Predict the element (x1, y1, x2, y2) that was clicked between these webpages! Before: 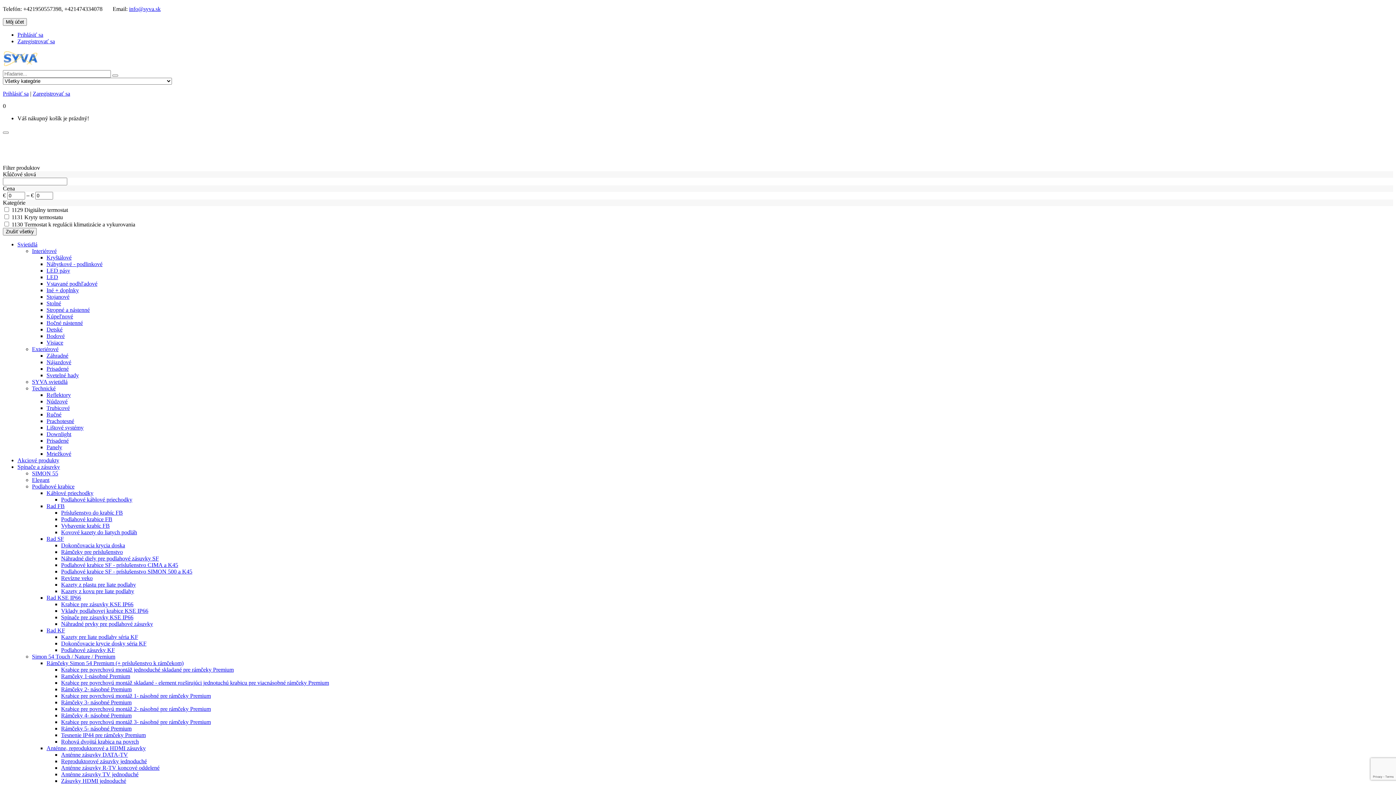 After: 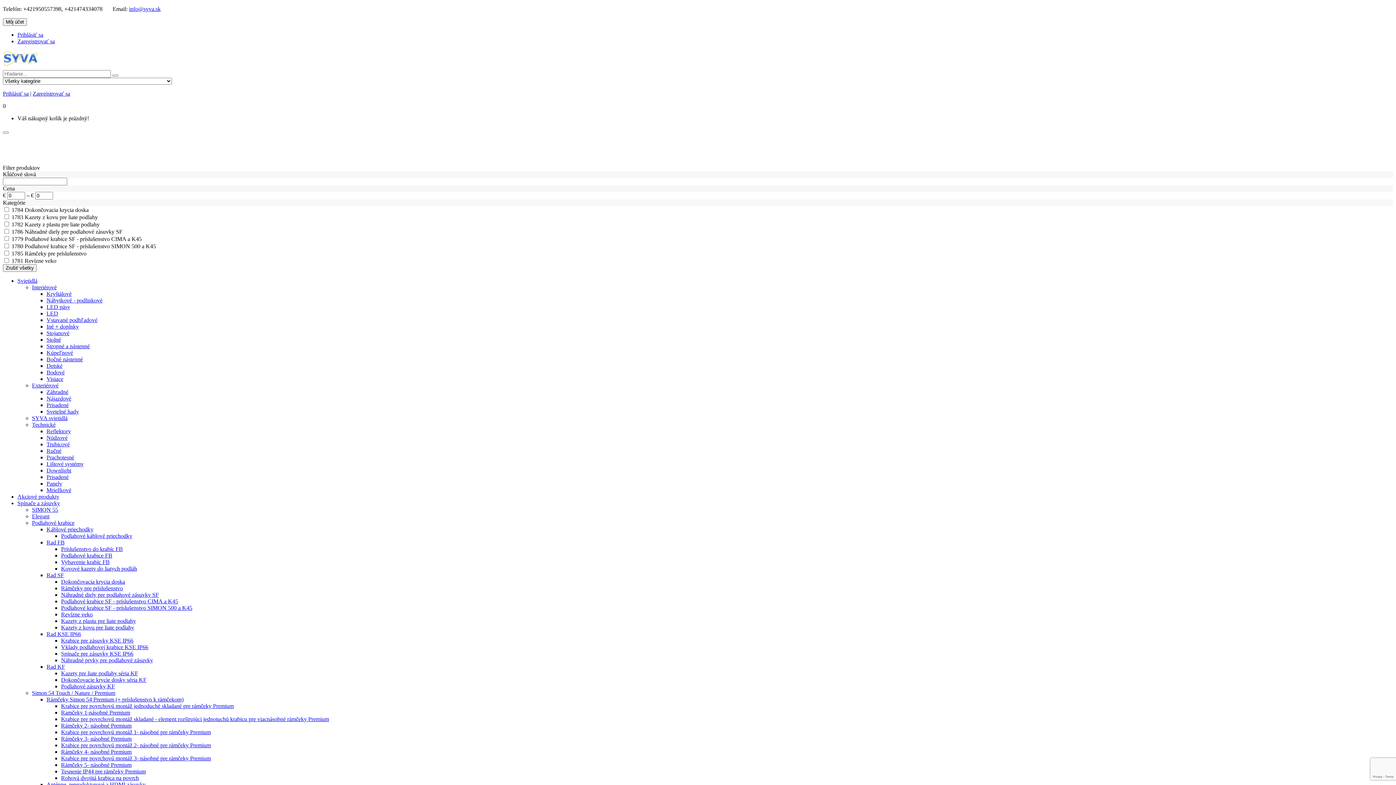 Action: label: Rad SF bbox: (46, 536, 64, 542)